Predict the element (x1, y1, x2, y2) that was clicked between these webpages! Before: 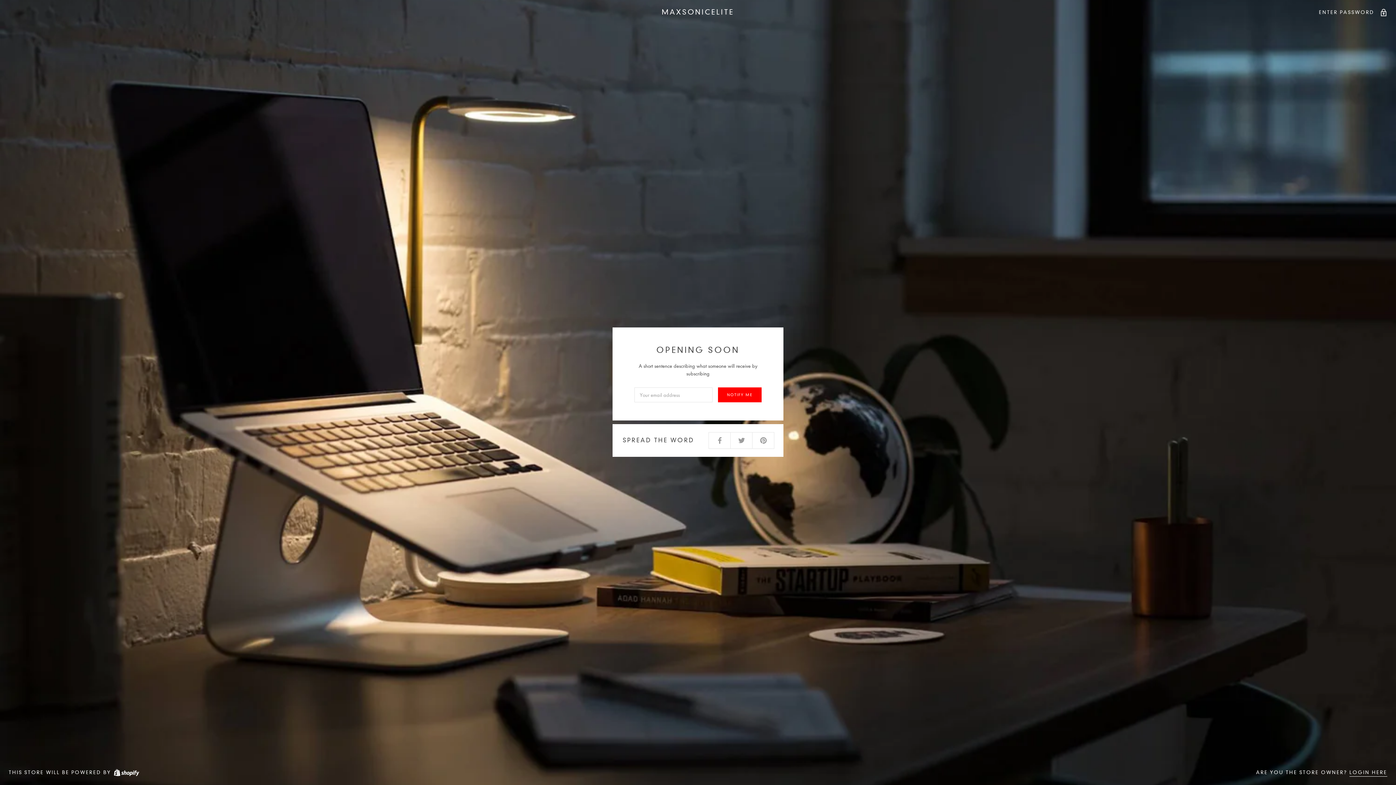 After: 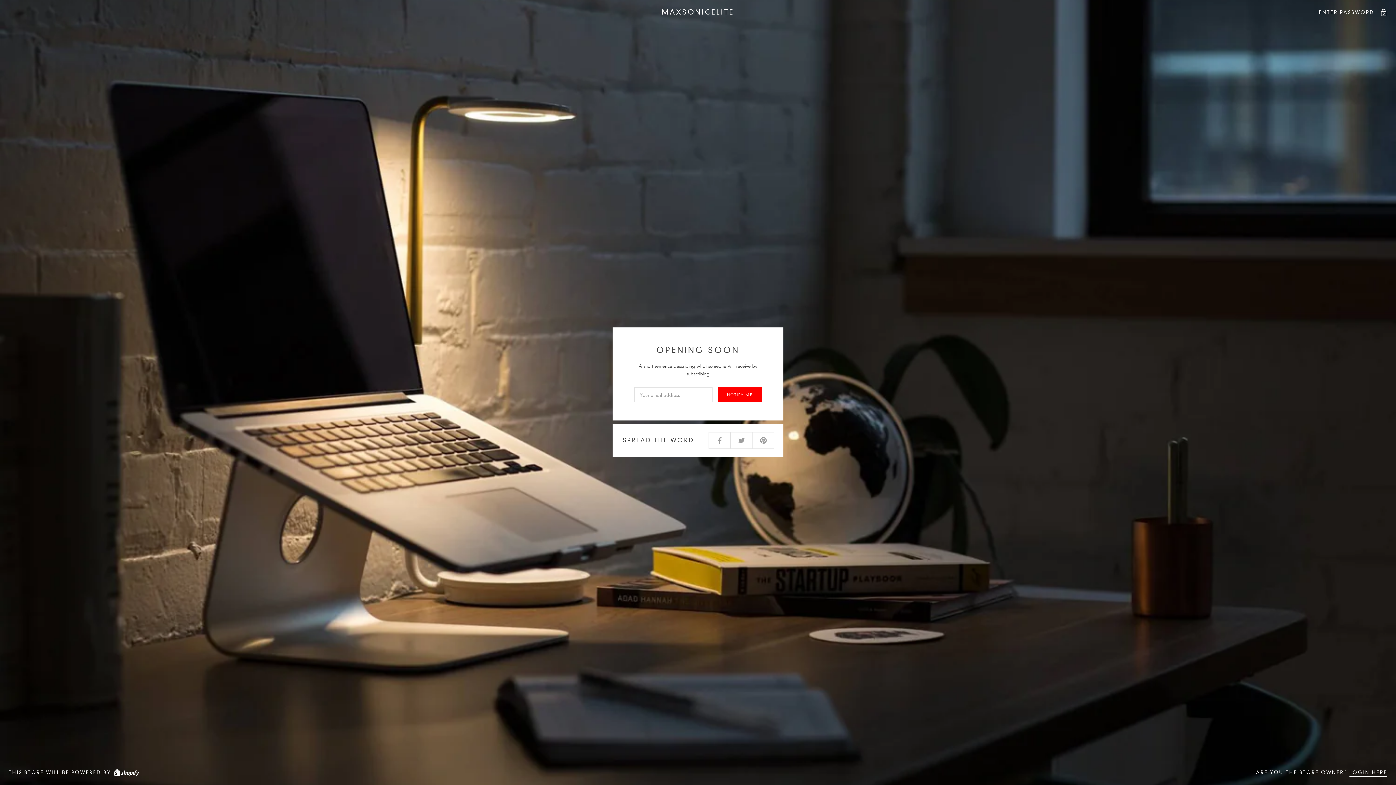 Action: label: MAXSONICELITE bbox: (8, 8, 1387, 15)